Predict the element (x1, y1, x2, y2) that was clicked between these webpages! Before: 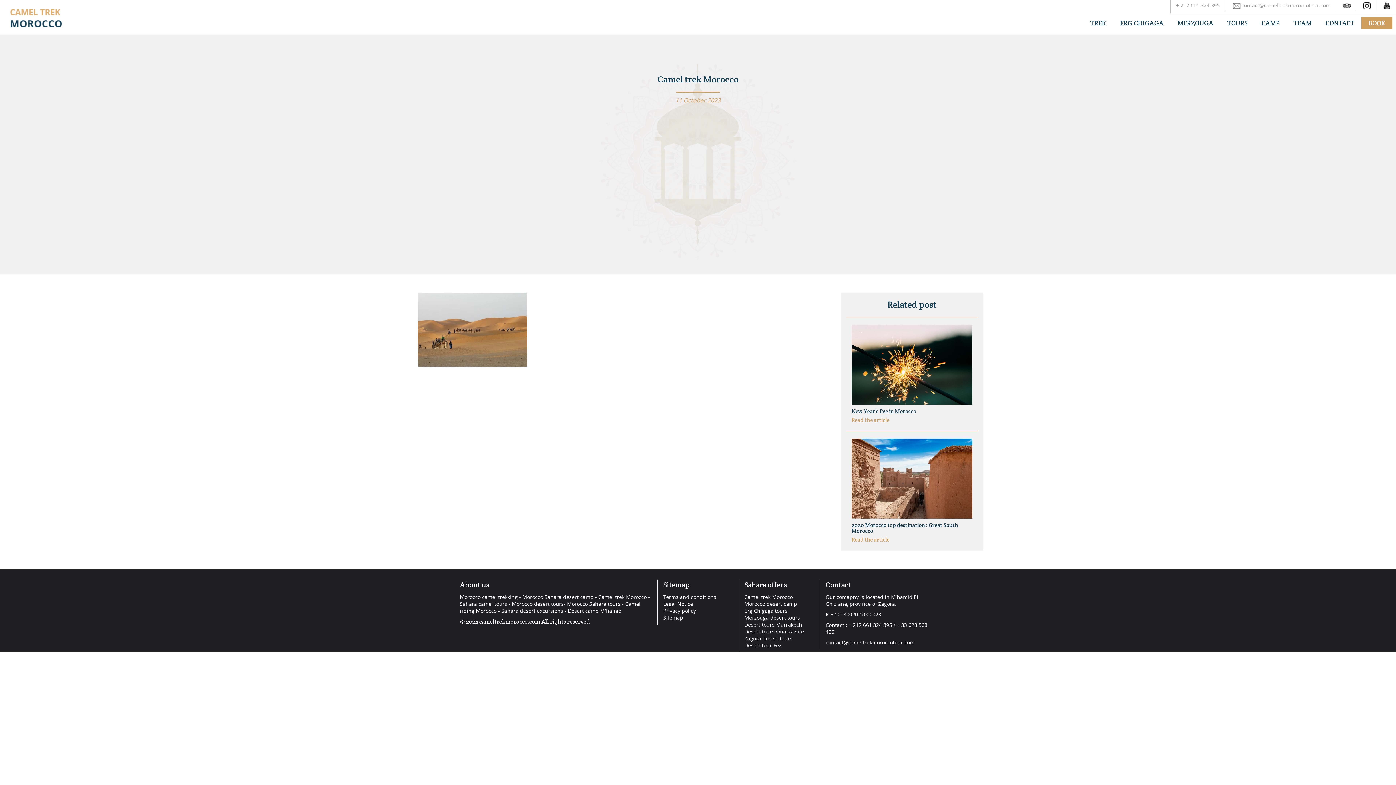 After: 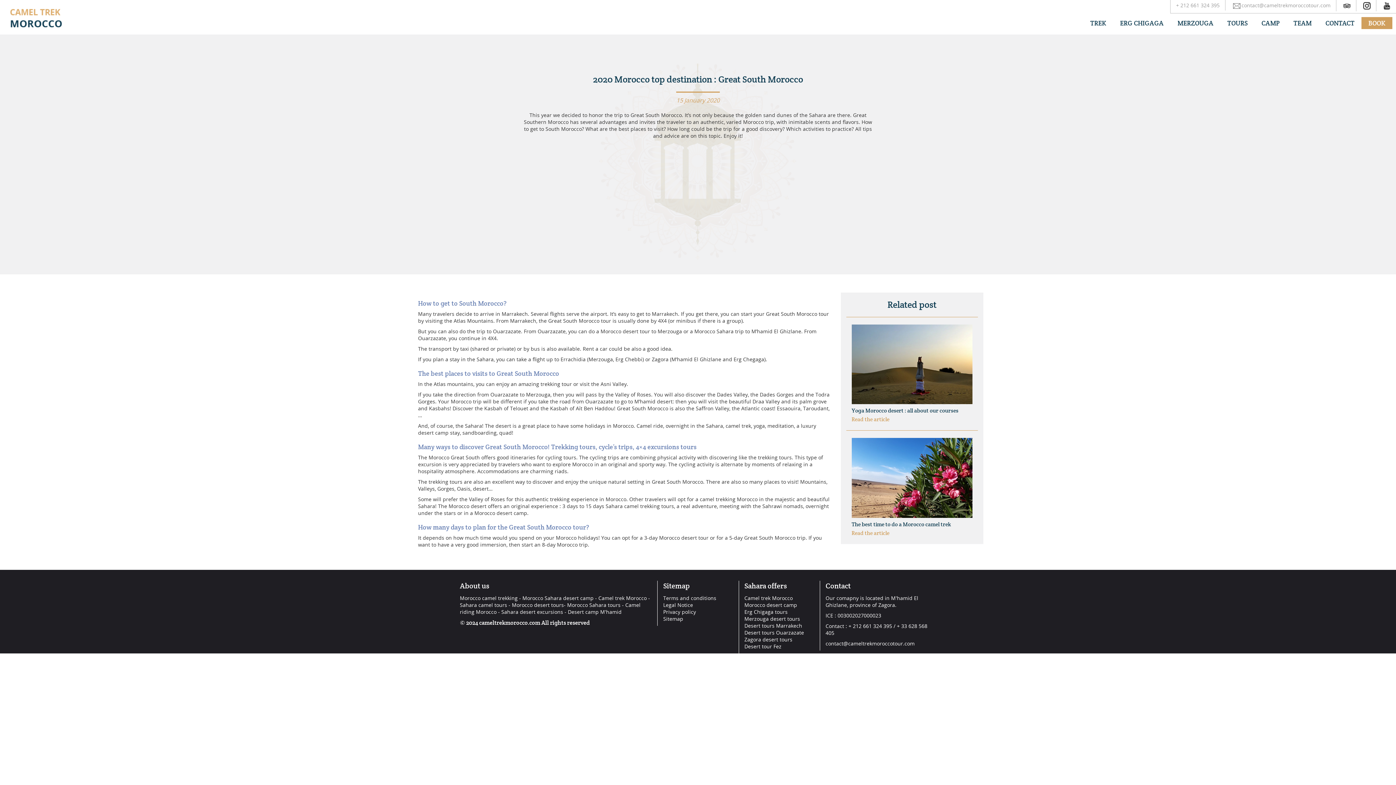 Action: bbox: (851, 474, 972, 481)